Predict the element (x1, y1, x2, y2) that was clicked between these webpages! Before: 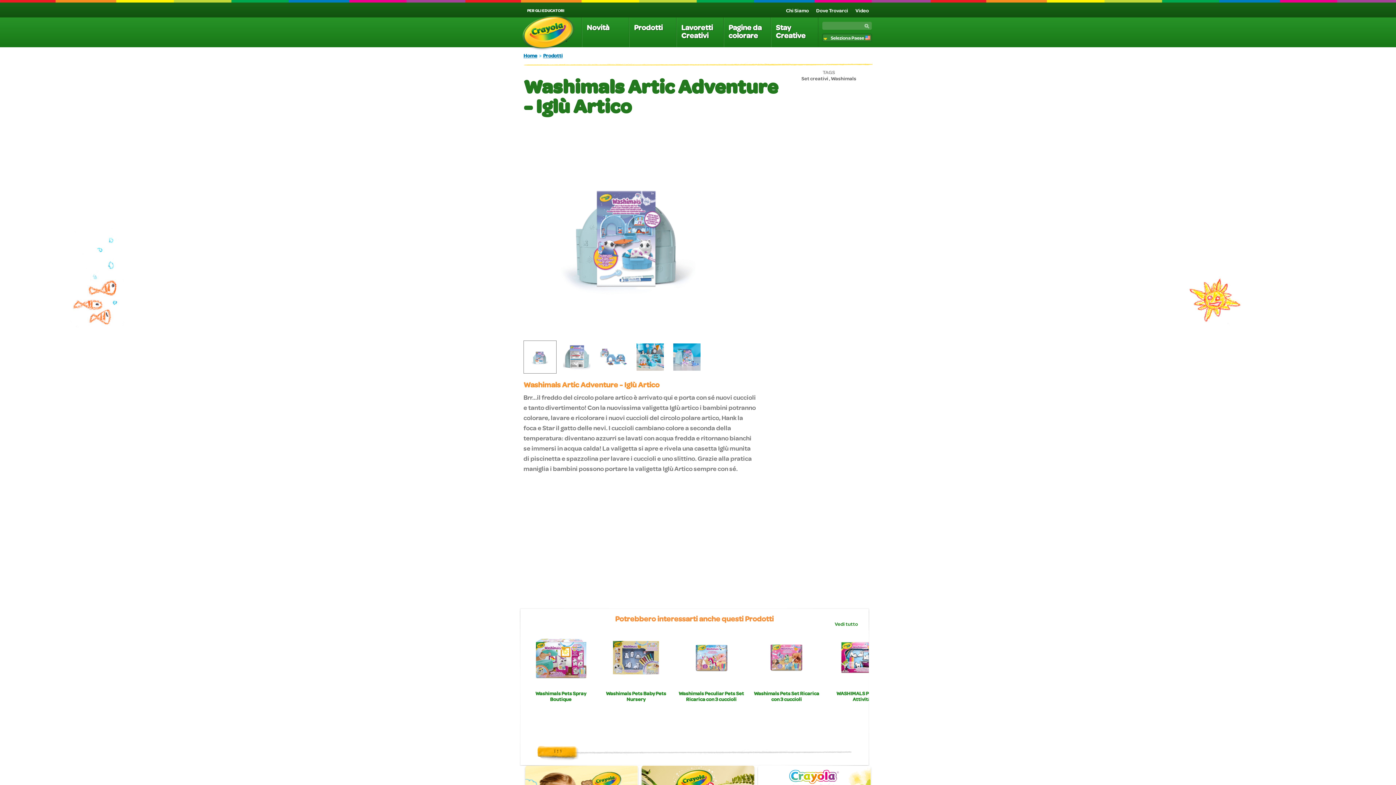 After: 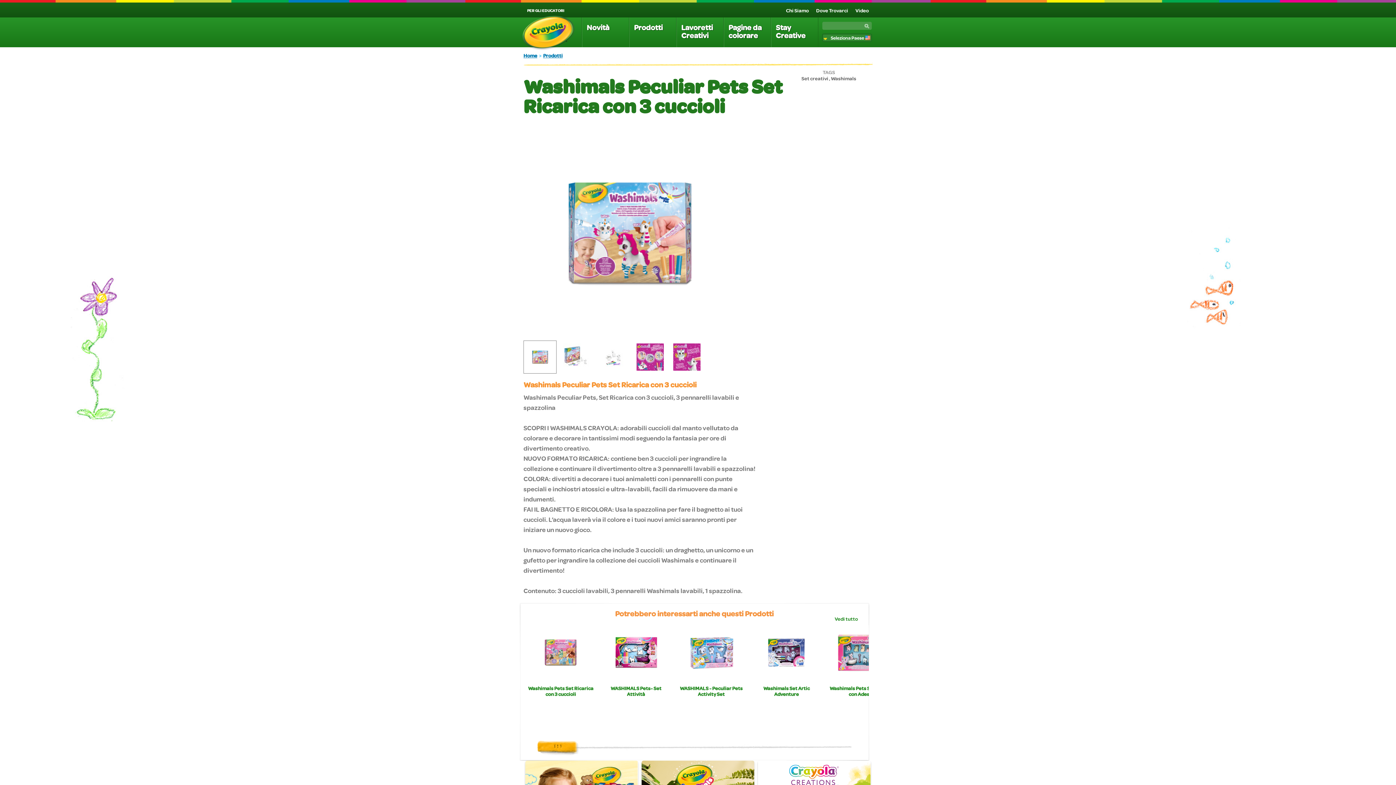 Action: bbox: (684, 680, 738, 686)